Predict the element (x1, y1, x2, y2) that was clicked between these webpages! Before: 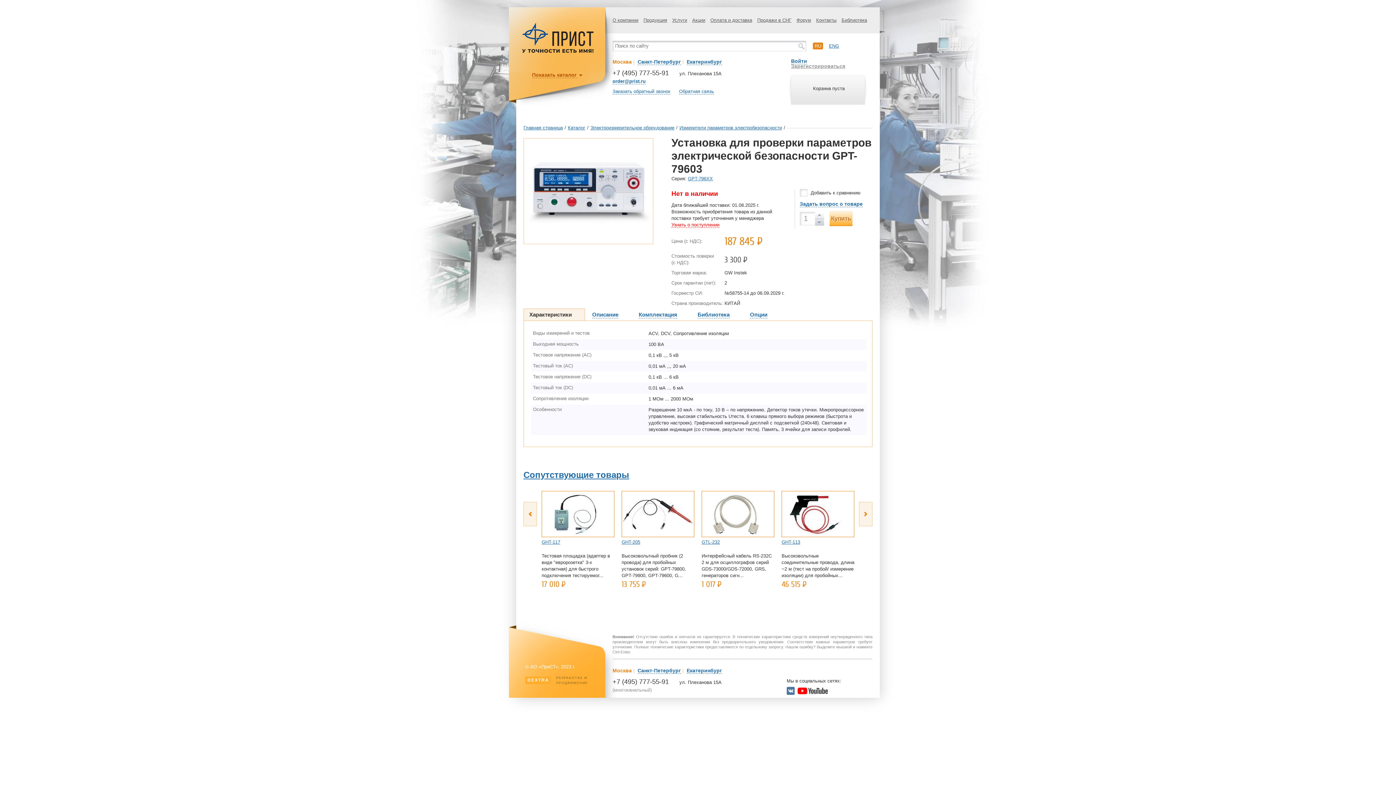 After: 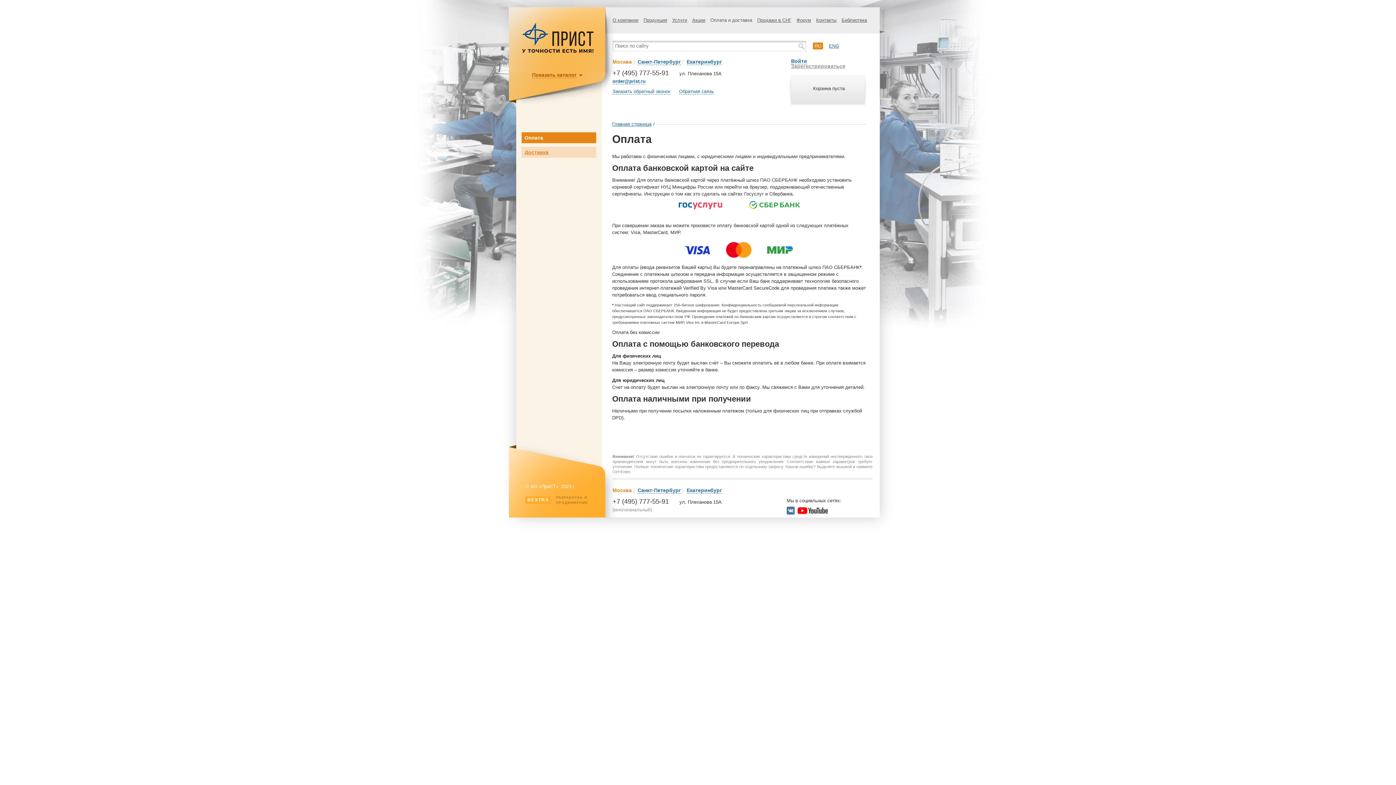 Action: bbox: (710, 17, 752, 22) label: Оплата и доставка